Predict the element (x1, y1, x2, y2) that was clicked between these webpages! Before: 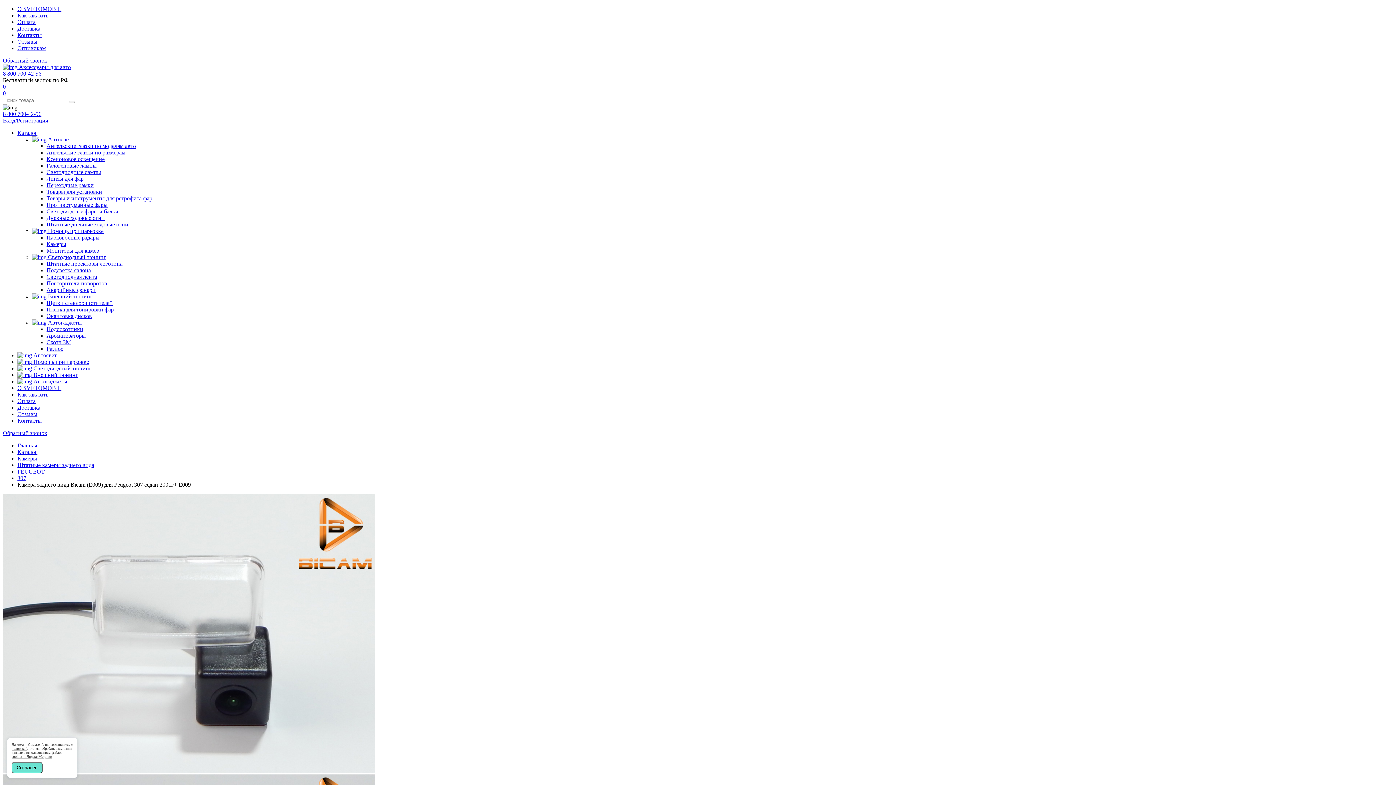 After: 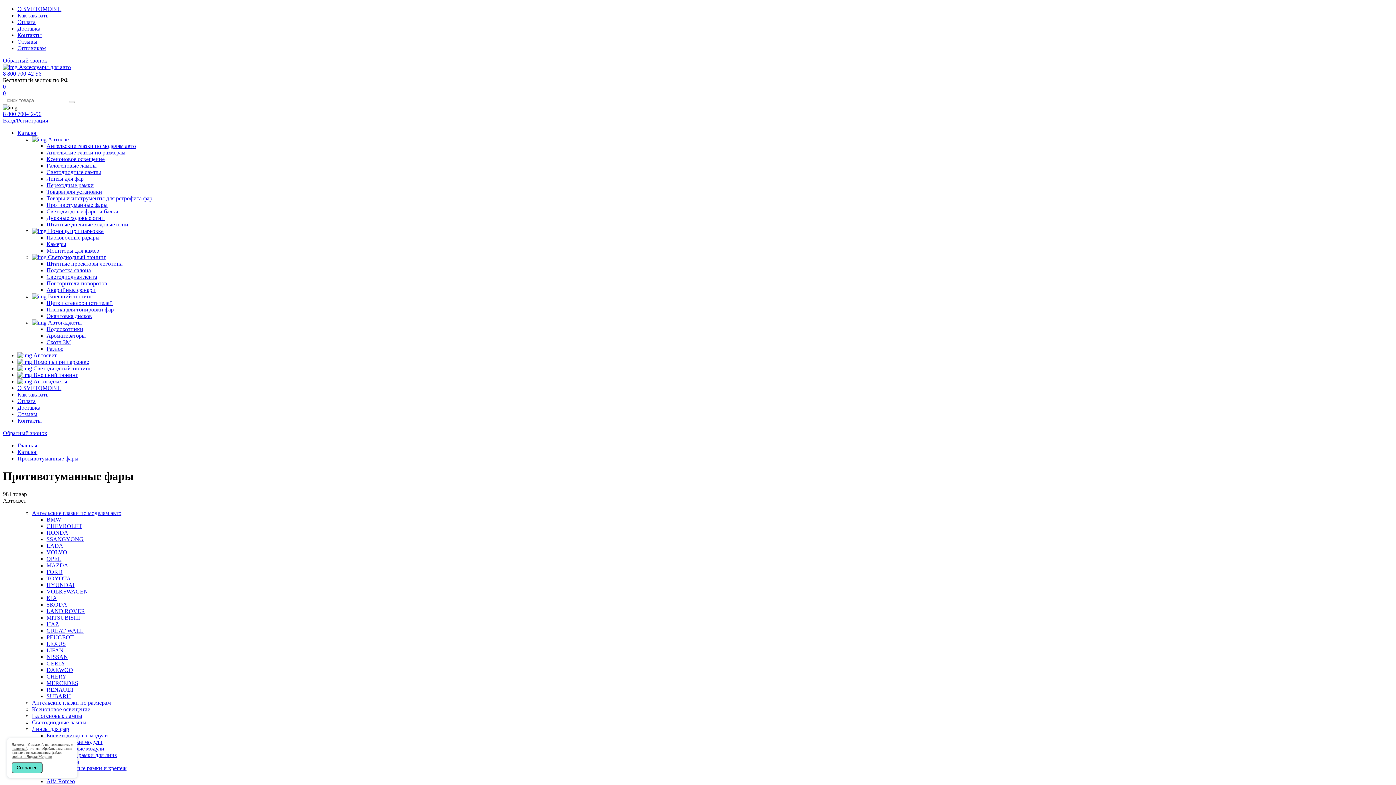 Action: bbox: (46, 201, 107, 208) label: Противотуманные фары